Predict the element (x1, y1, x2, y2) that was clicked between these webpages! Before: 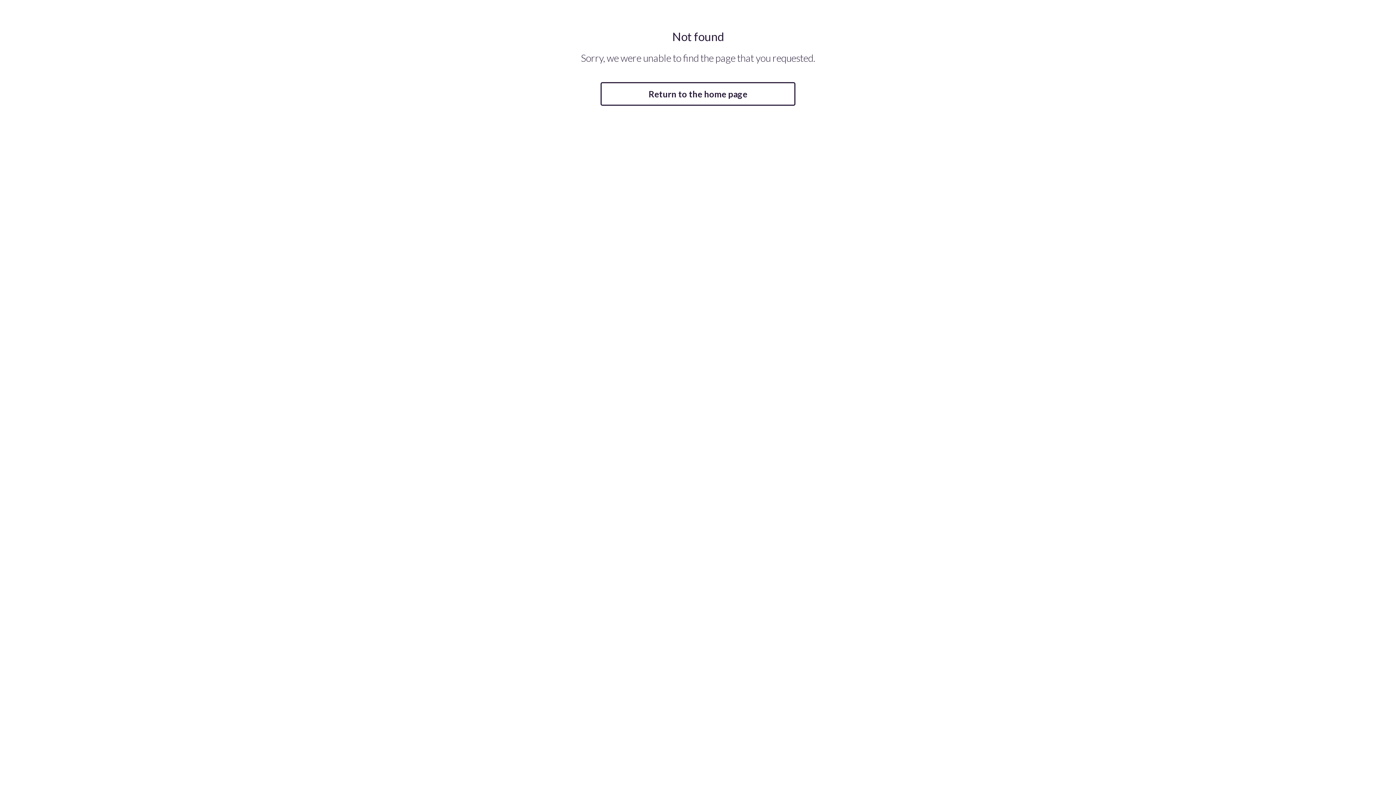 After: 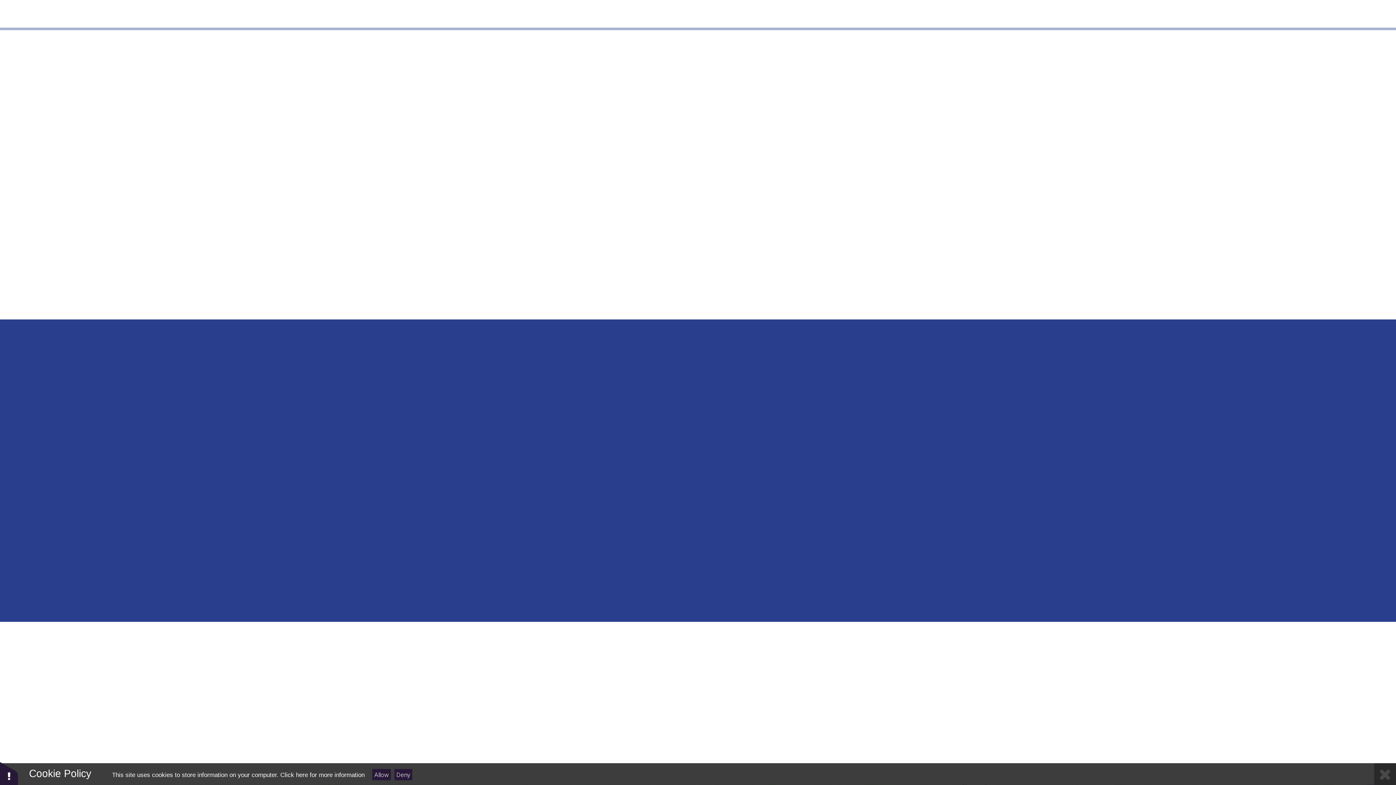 Action: label: Return to the home page bbox: (600, 82, 795, 105)